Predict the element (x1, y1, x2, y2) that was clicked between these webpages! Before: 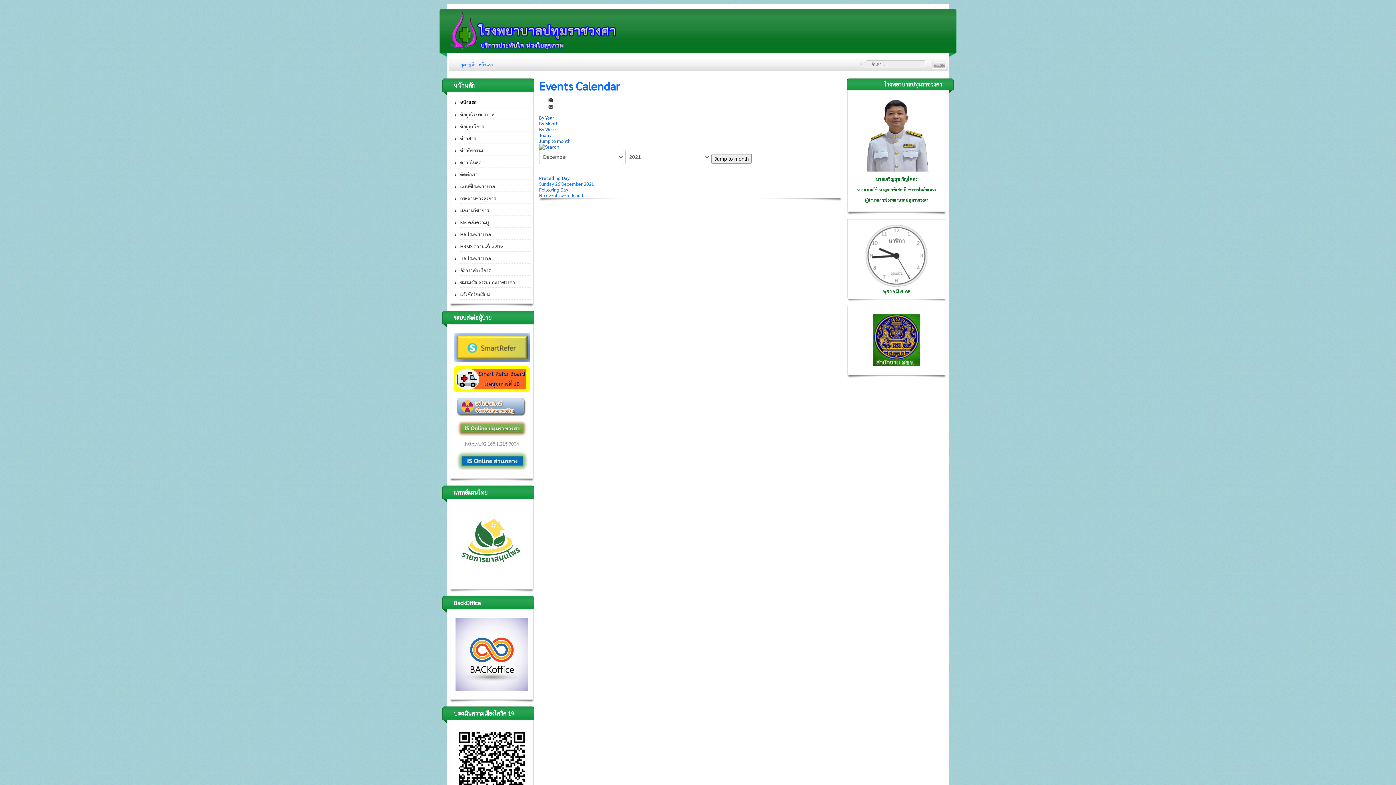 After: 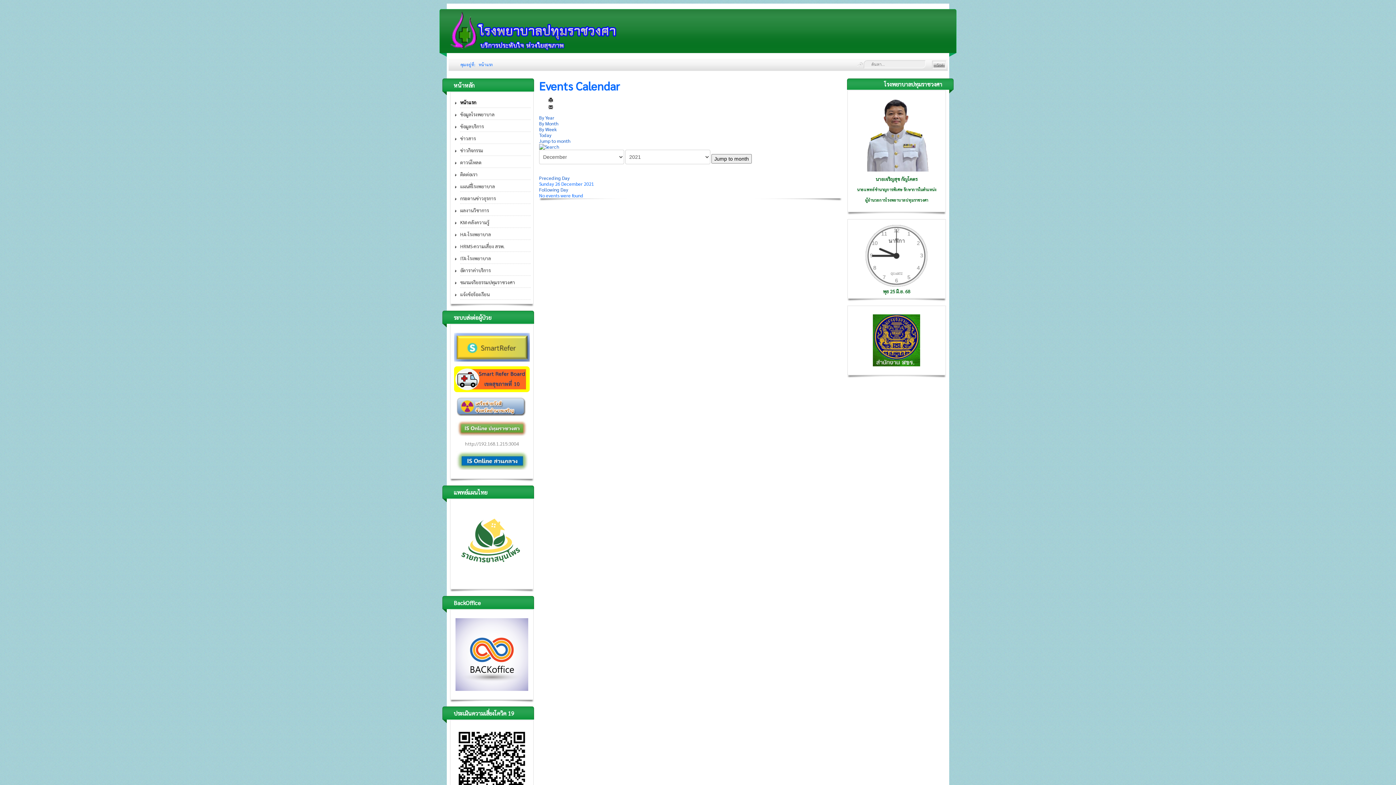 Action: bbox: (453, 333, 531, 361)